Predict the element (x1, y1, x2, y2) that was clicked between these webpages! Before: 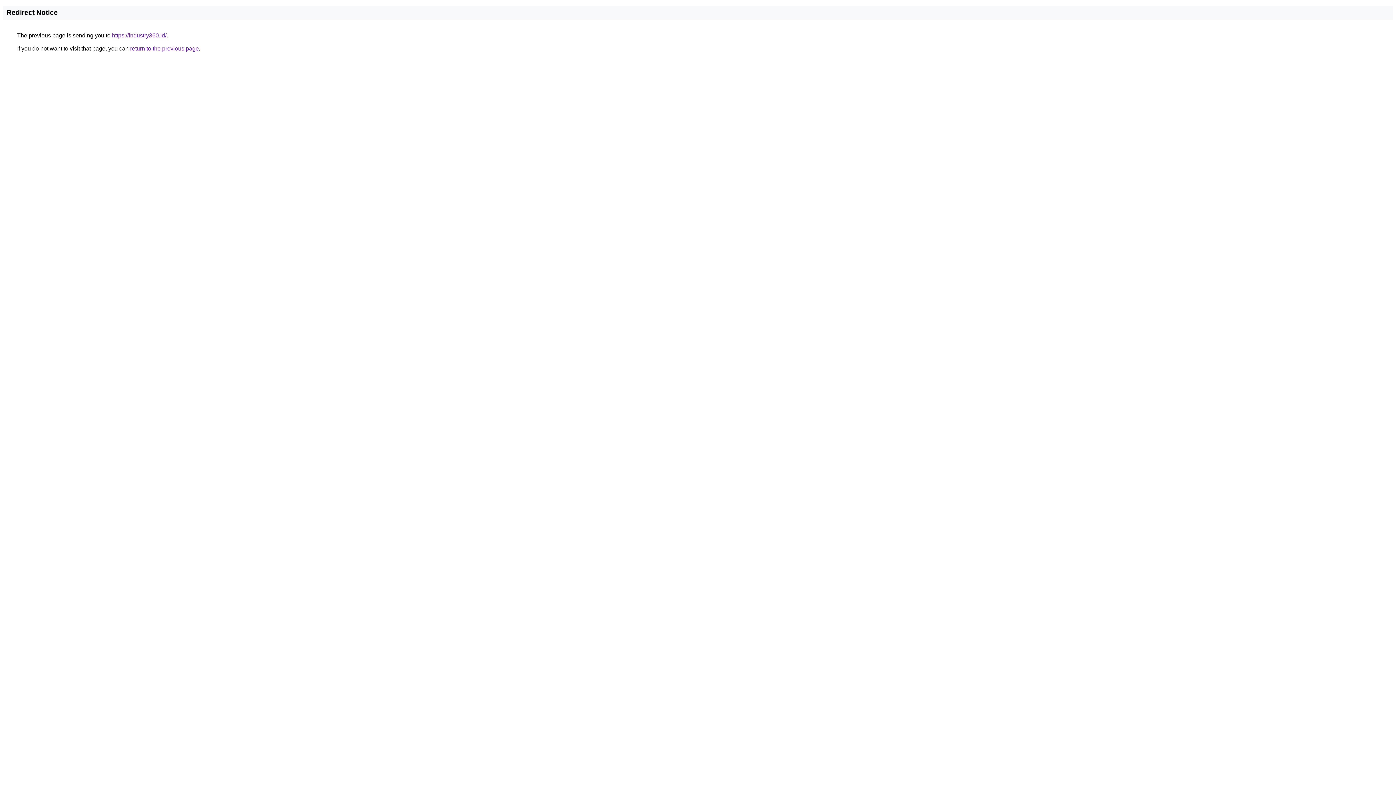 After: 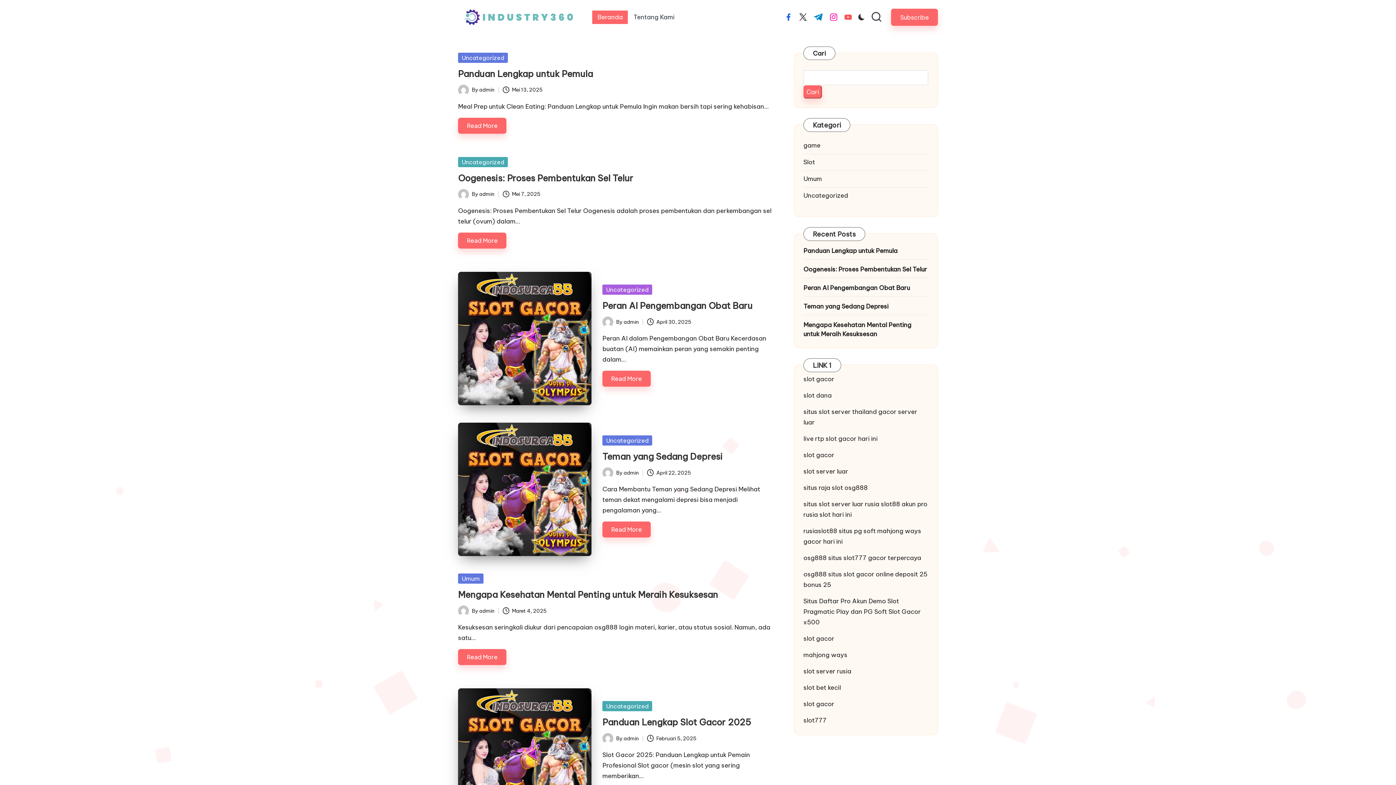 Action: label: https://industry360.id/ bbox: (112, 32, 166, 38)